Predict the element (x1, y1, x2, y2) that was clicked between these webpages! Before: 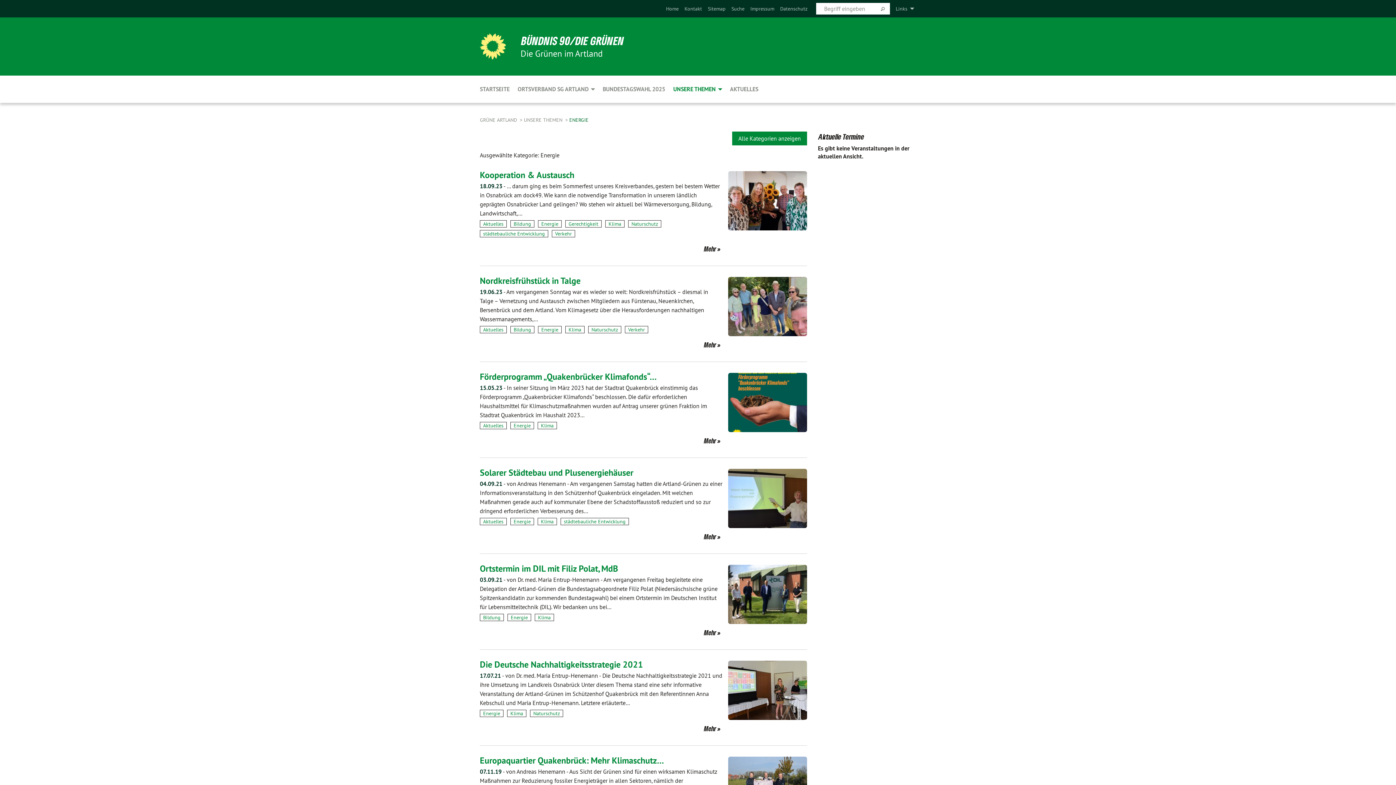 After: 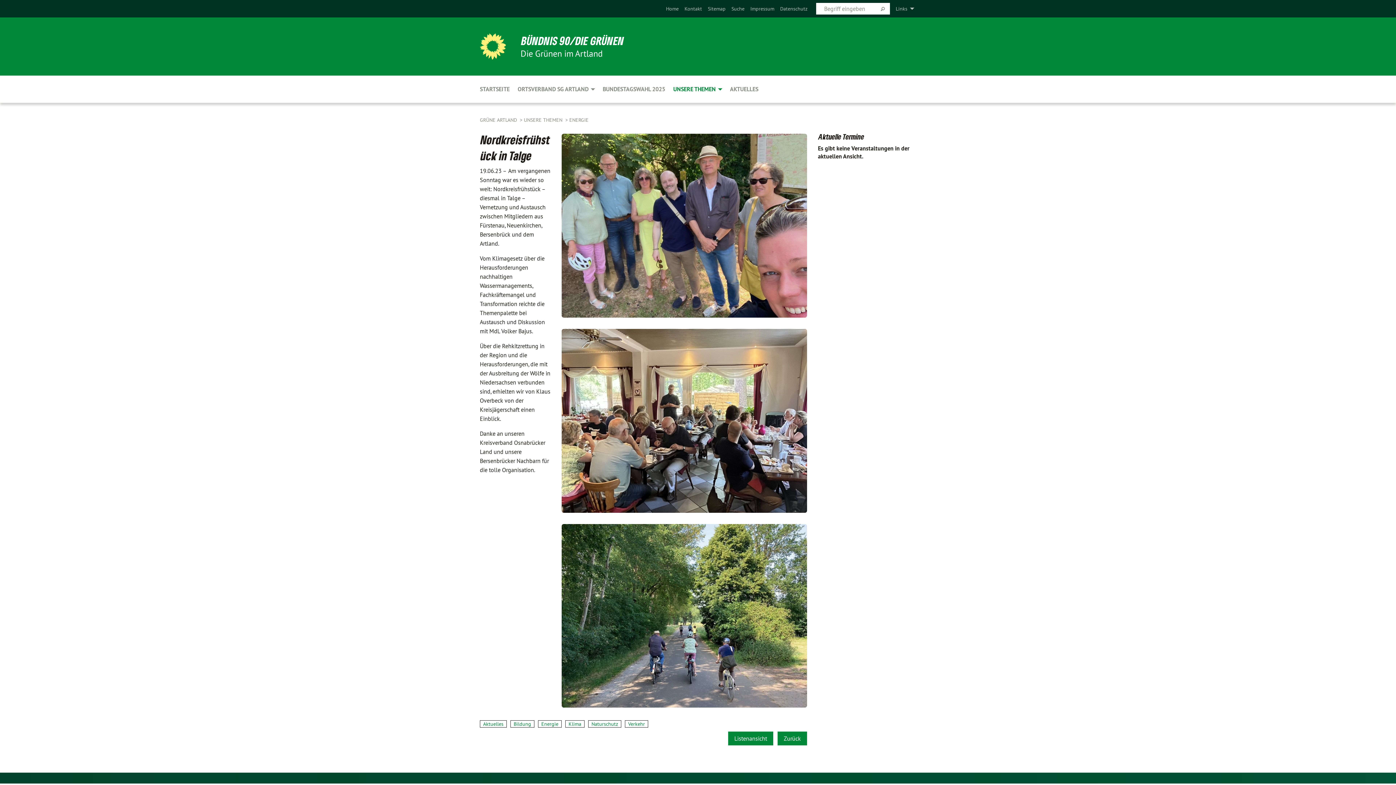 Action: bbox: (480, 275, 580, 286) label: Nordkreisfrühstück in Talge